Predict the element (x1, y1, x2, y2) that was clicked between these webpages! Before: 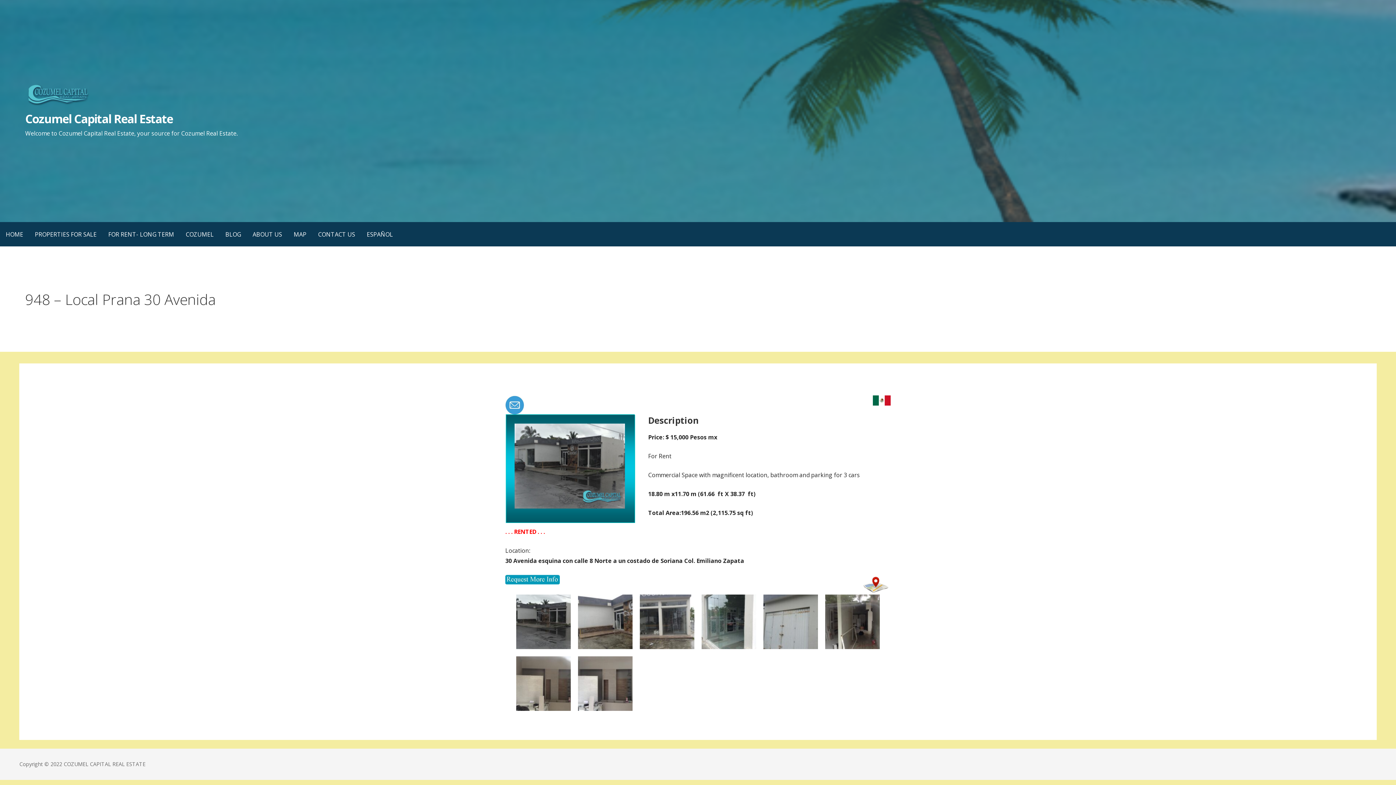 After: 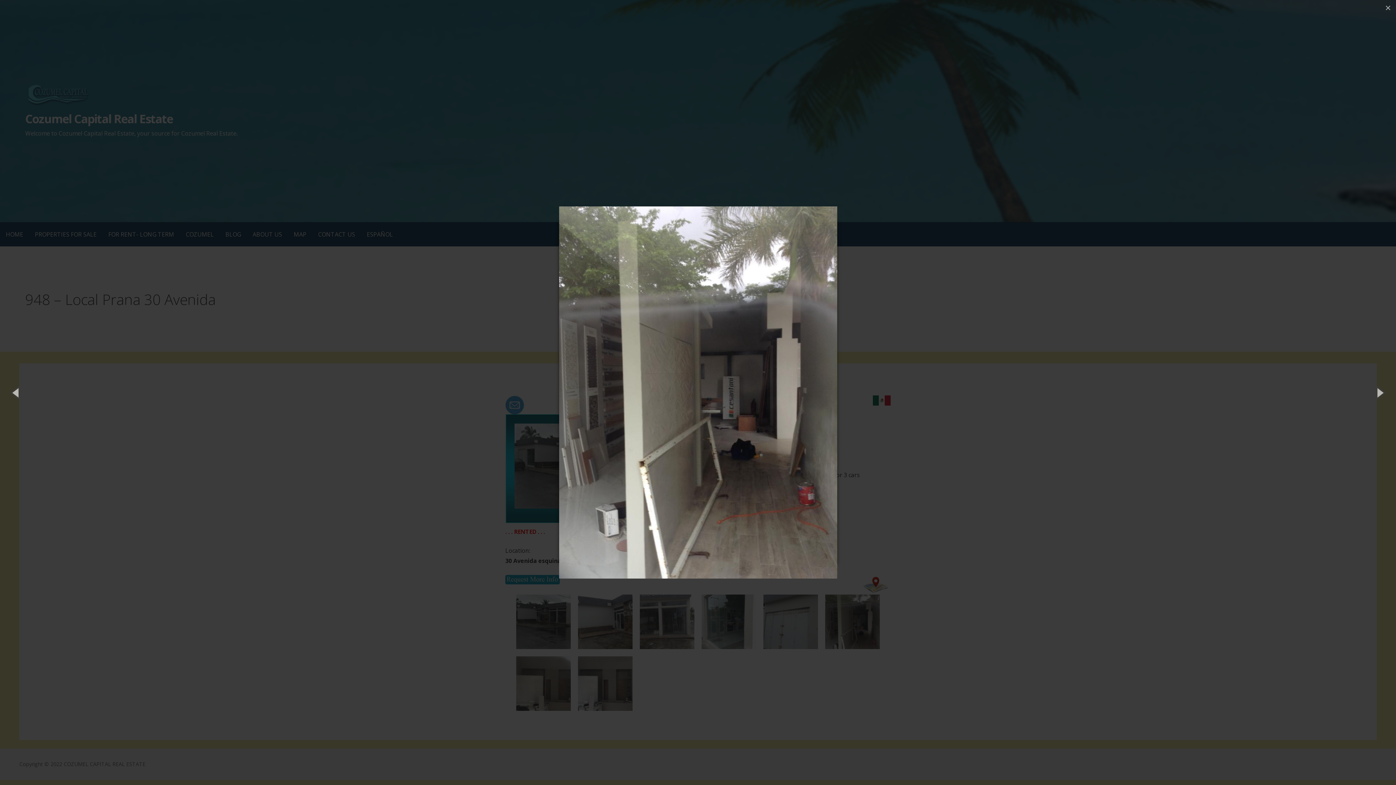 Action: bbox: (825, 643, 879, 651)